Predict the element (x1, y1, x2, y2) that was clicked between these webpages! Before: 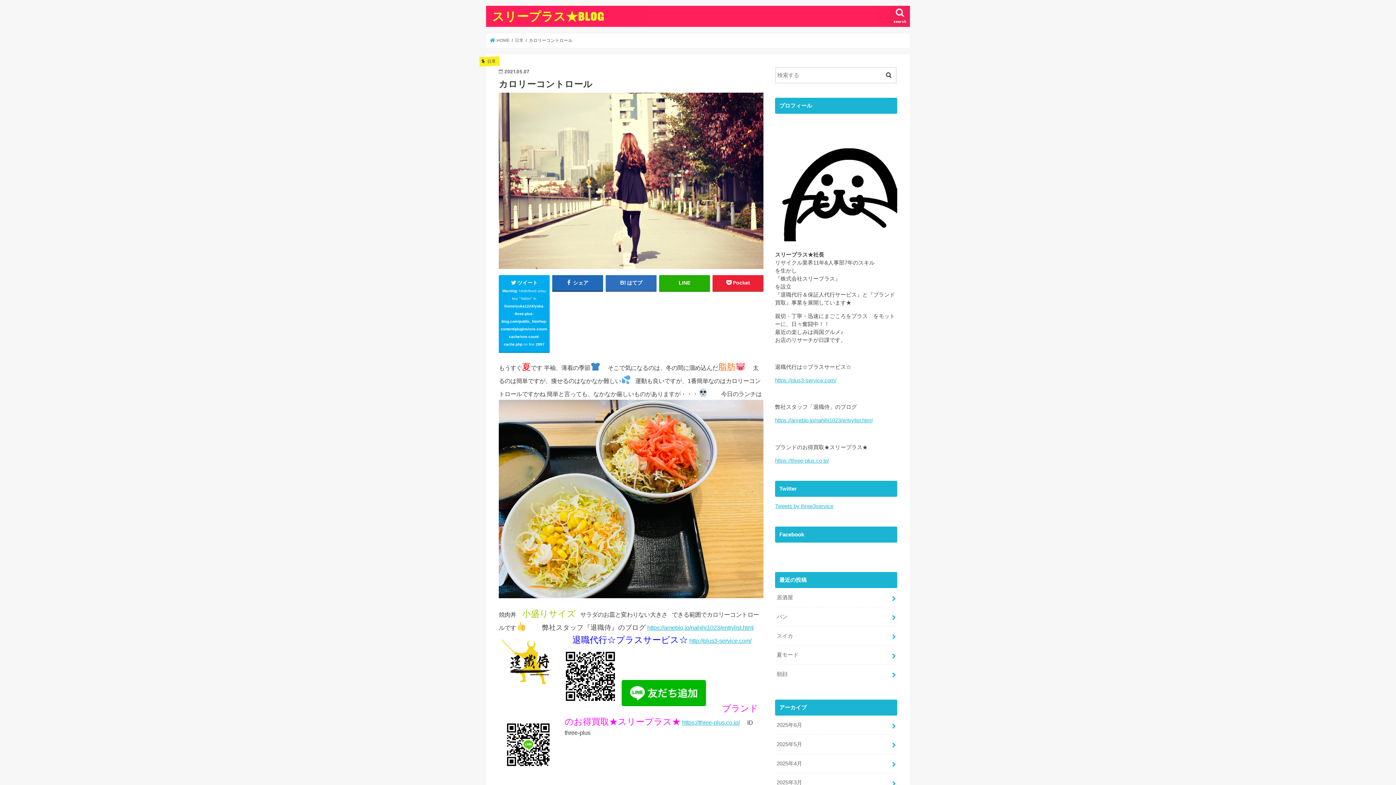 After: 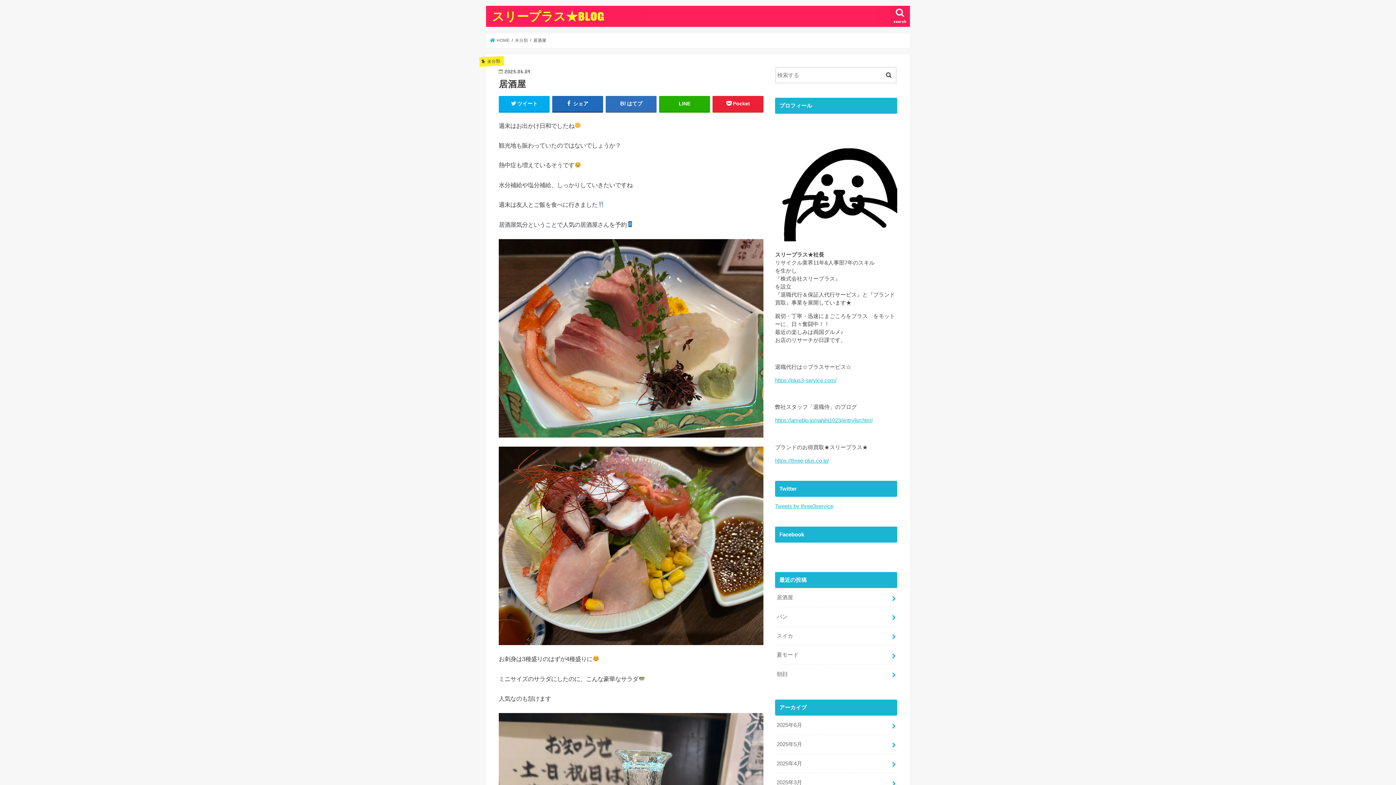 Action: bbox: (775, 588, 897, 607) label: 居酒屋